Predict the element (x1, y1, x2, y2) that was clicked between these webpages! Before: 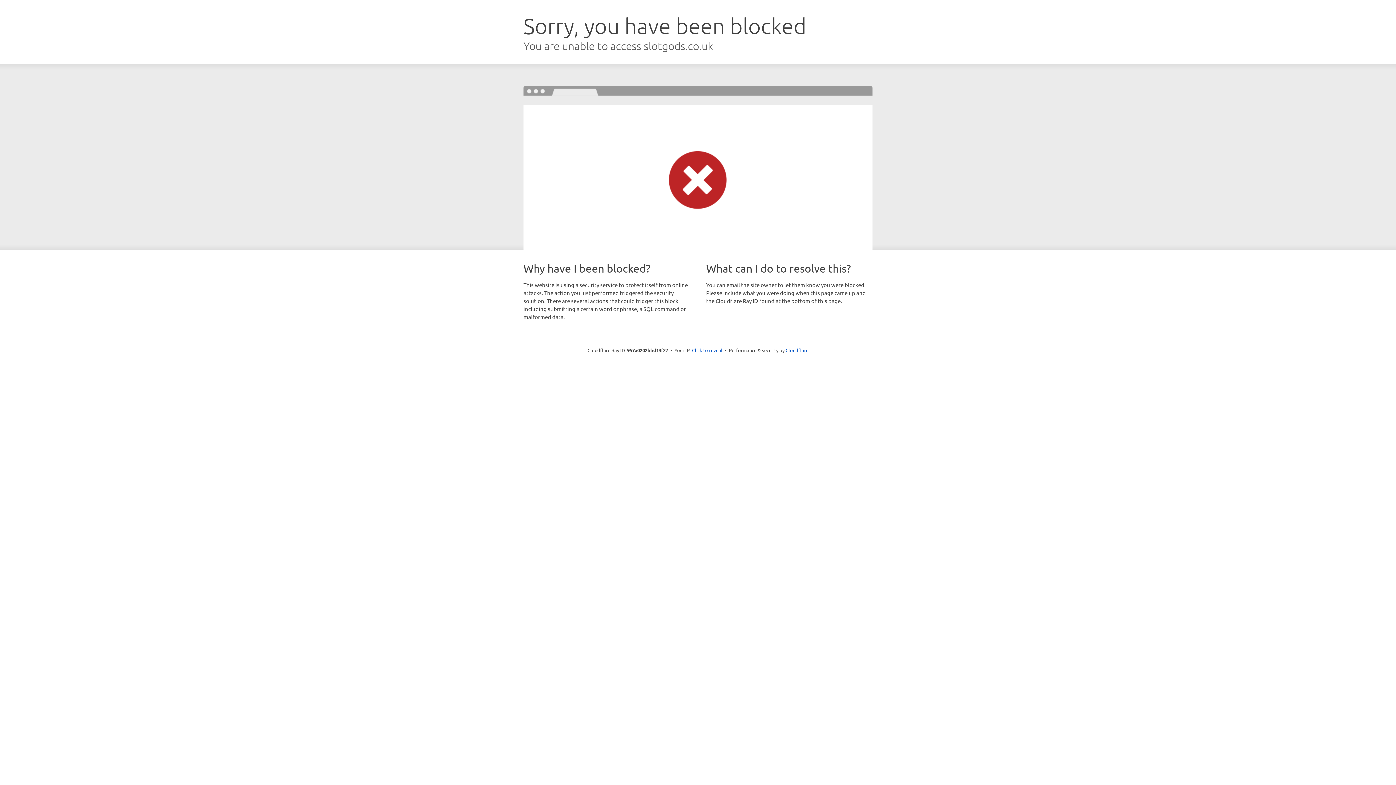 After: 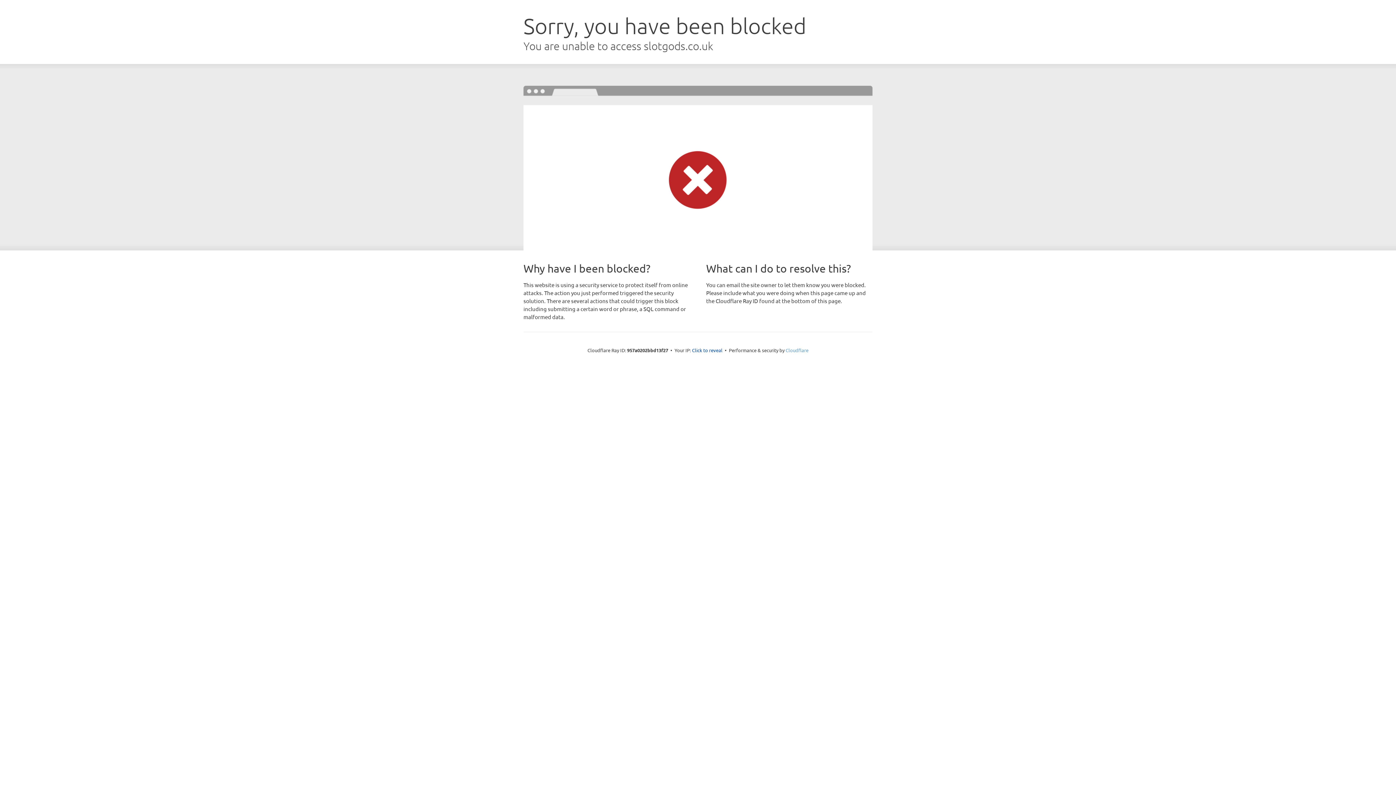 Action: bbox: (785, 347, 808, 353) label: Cloudflare